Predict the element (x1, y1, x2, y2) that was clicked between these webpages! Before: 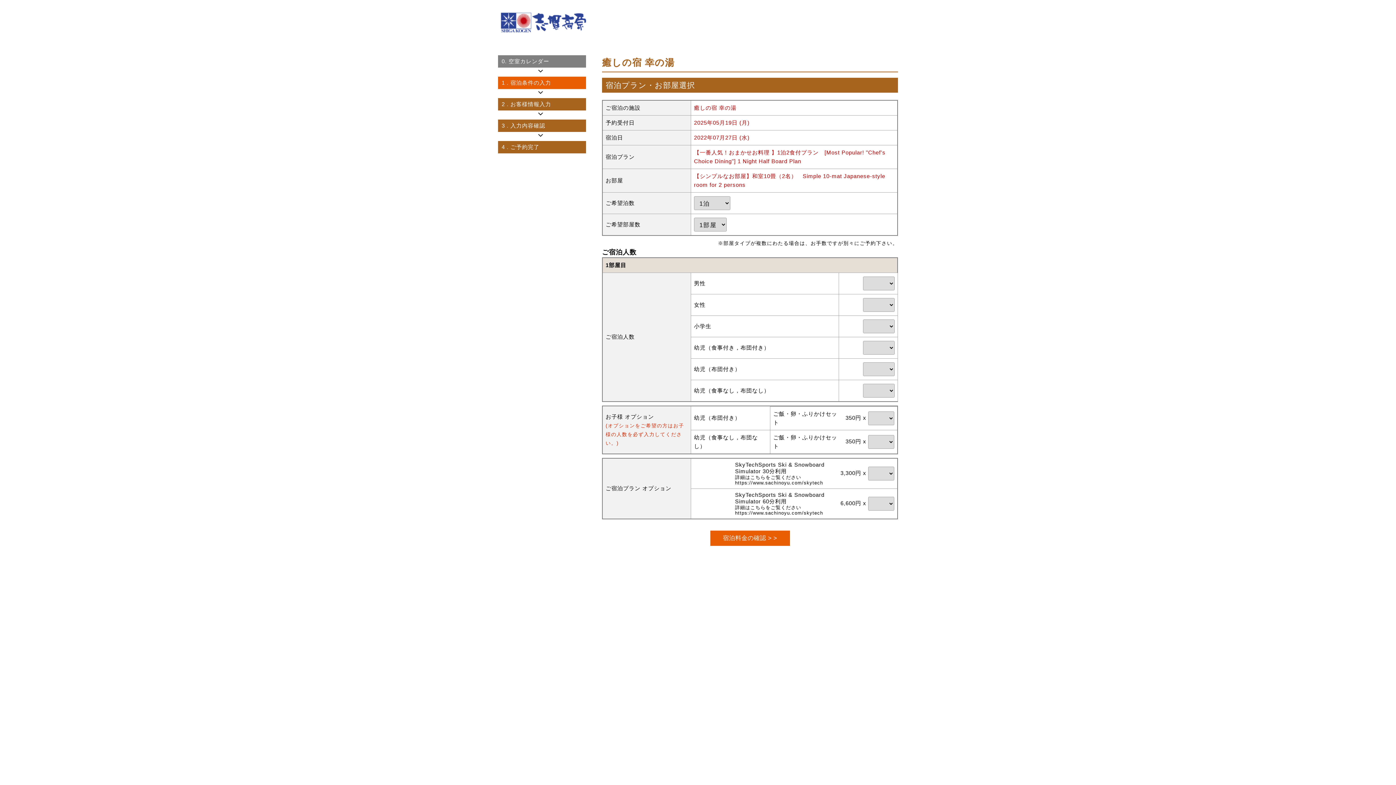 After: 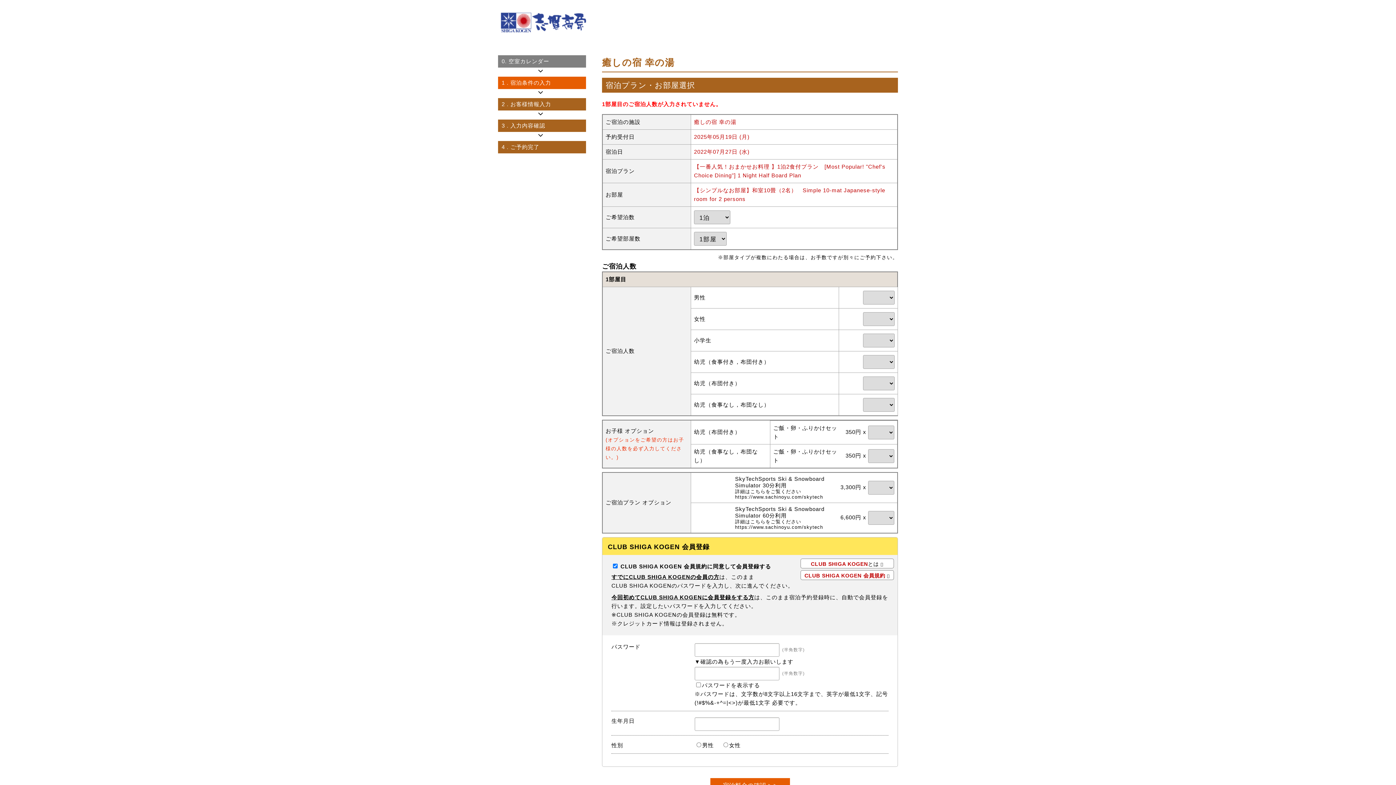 Action: bbox: (710, 530, 790, 546) label: 宿泊料金の確認 > >